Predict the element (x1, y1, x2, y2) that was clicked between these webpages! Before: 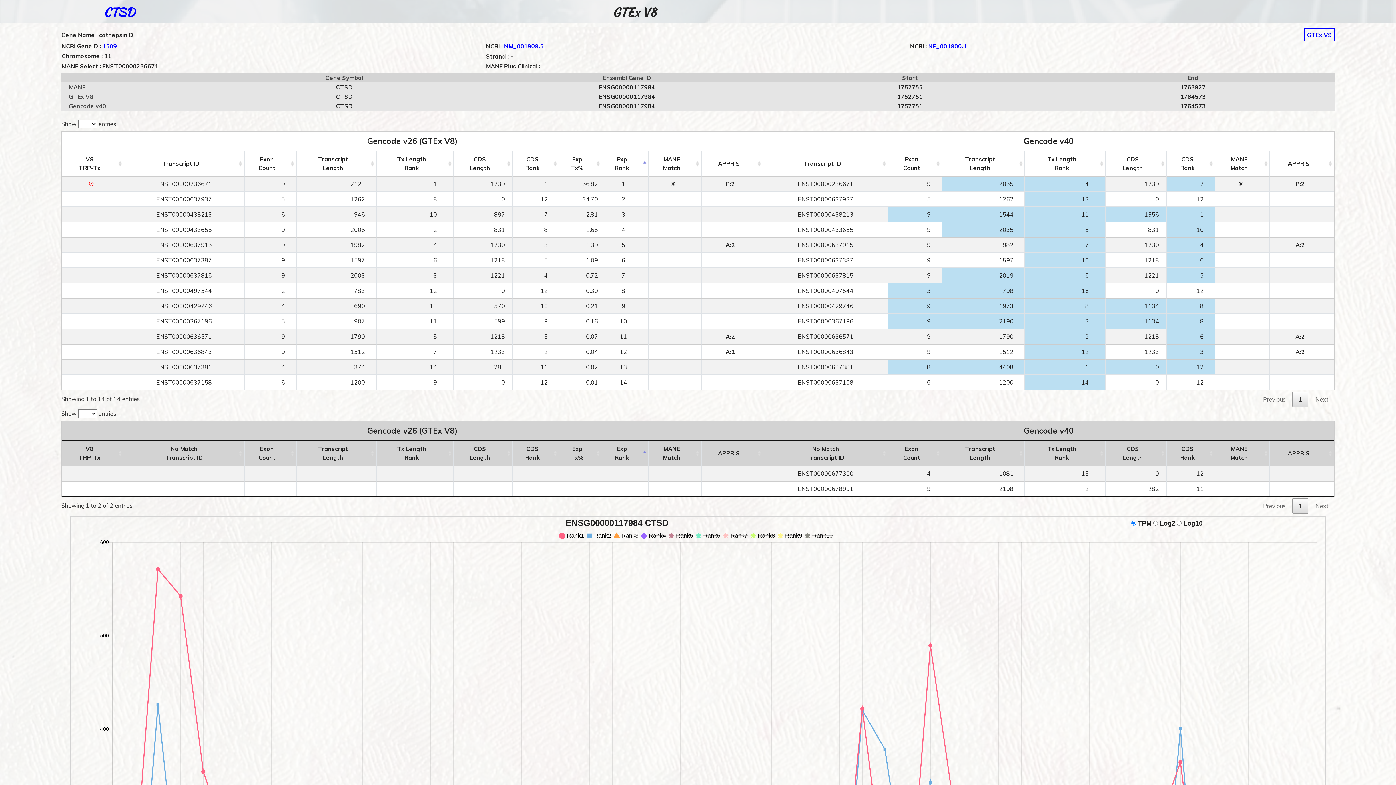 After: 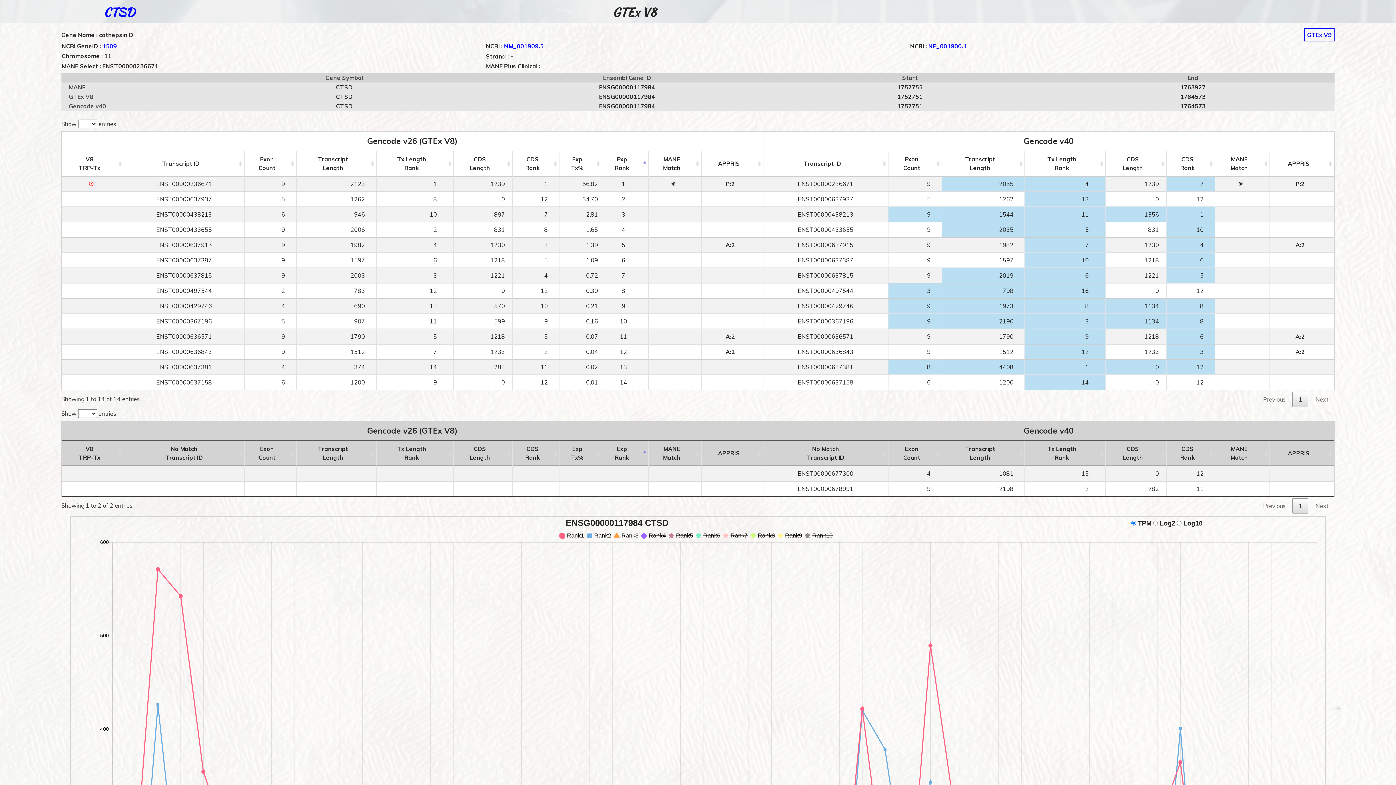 Action: bbox: (1309, 498, 1335, 513) label: Next